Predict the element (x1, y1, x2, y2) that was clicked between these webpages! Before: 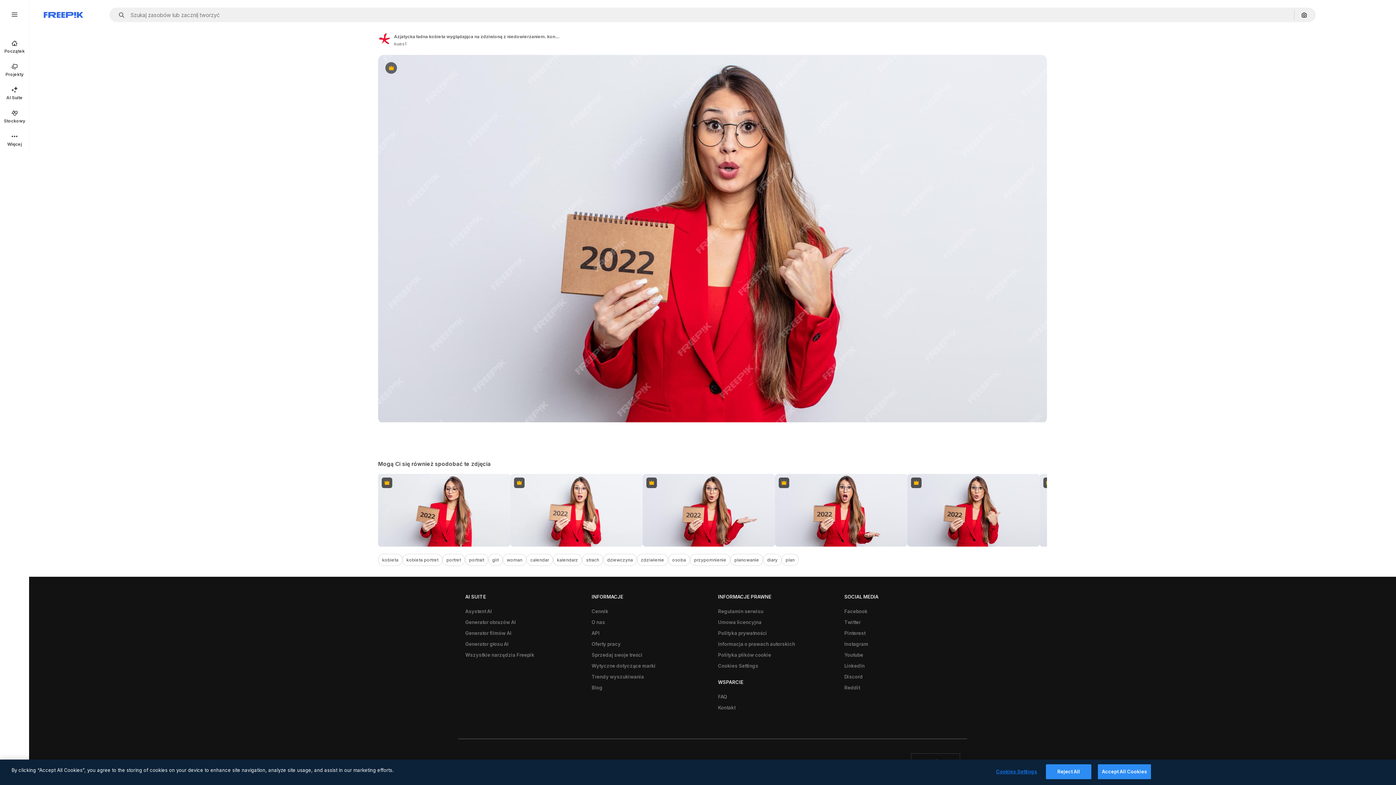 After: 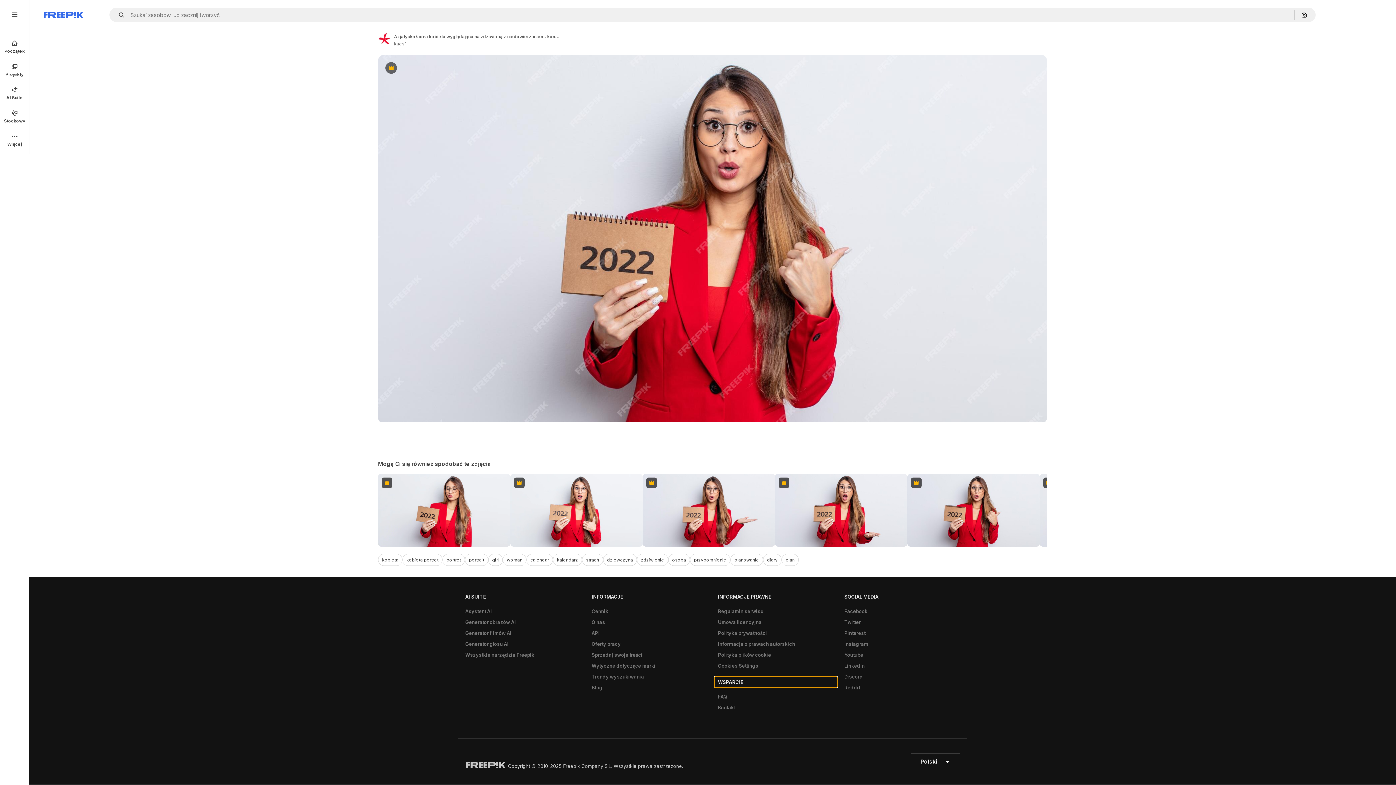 Action: label: WSPARCIE bbox: (714, 677, 837, 688)